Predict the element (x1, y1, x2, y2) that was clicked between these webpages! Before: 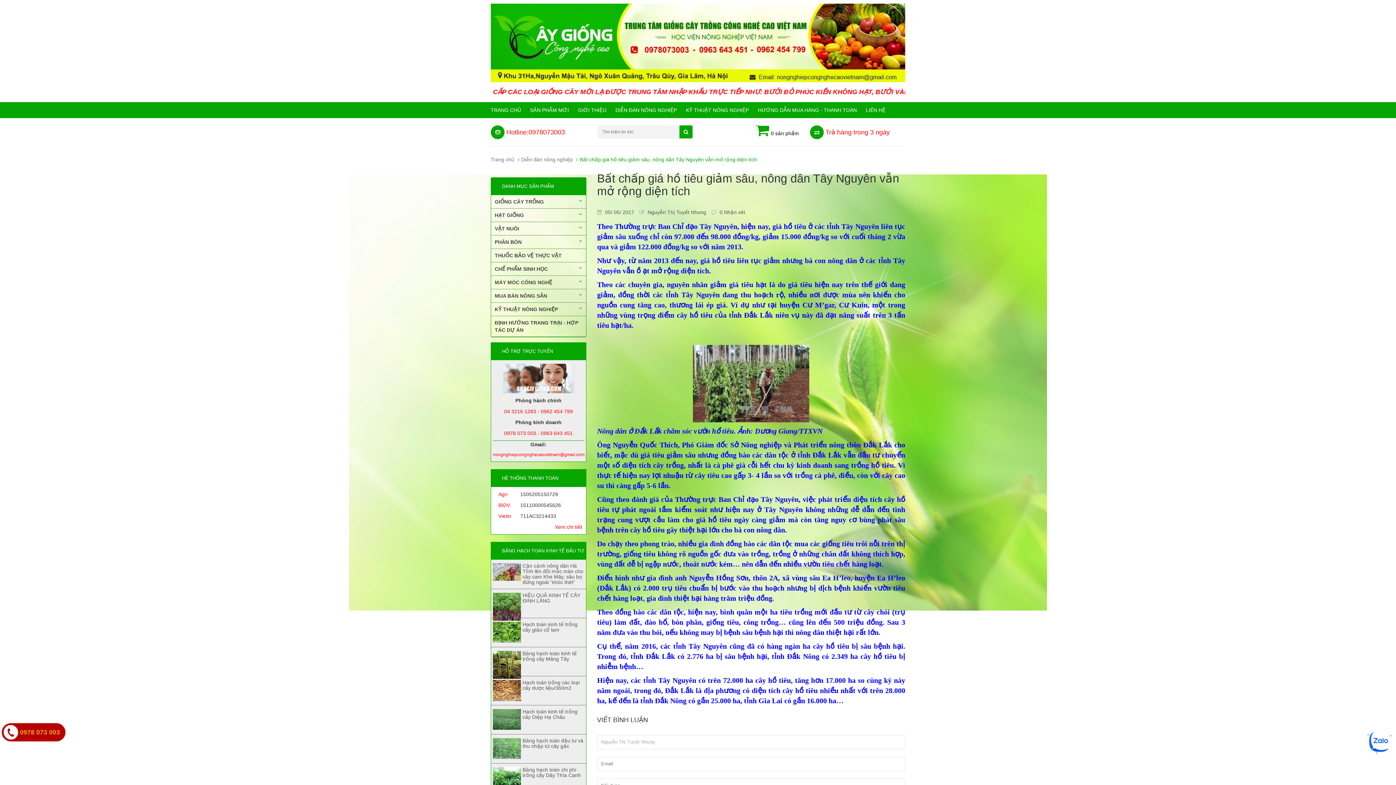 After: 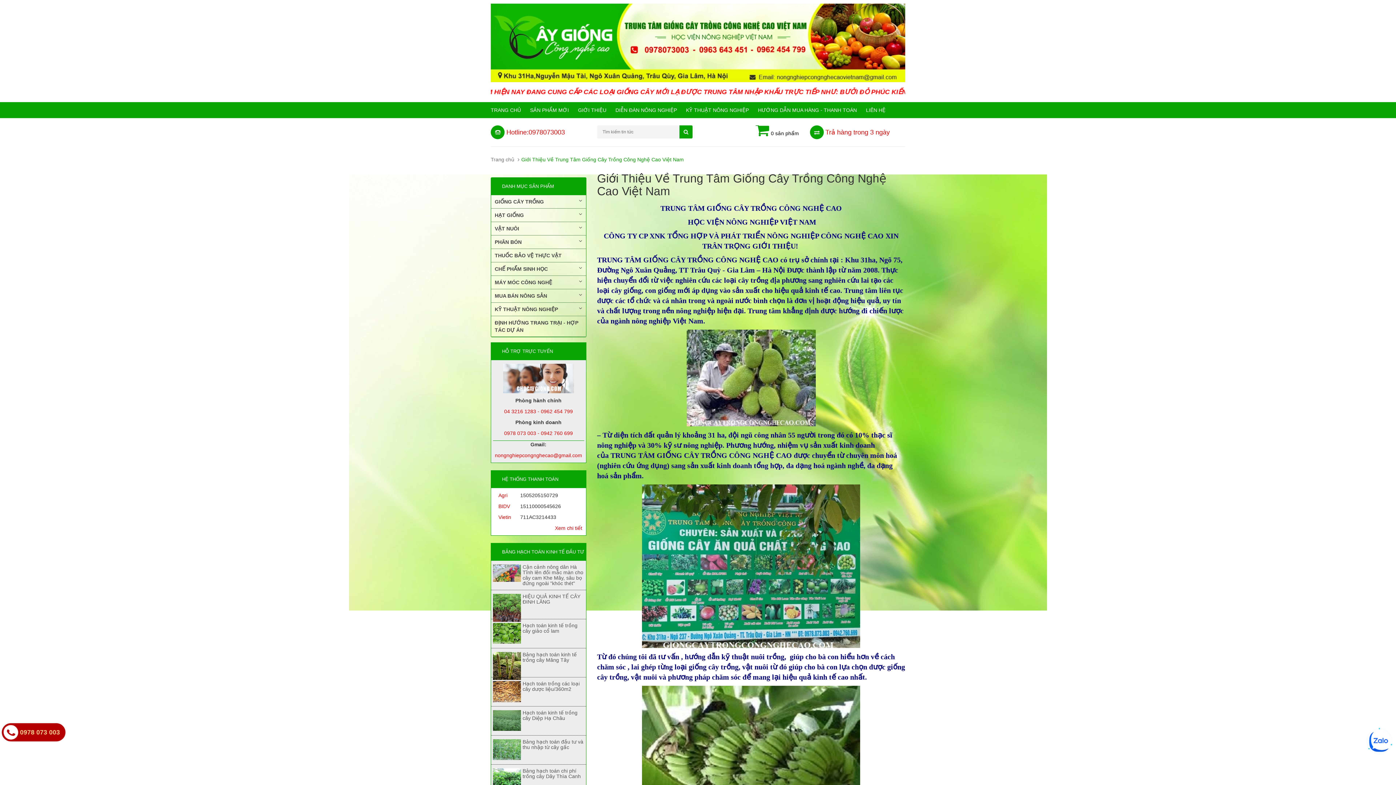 Action: bbox: (578, 102, 615, 118) label: GIỚI THIỆU